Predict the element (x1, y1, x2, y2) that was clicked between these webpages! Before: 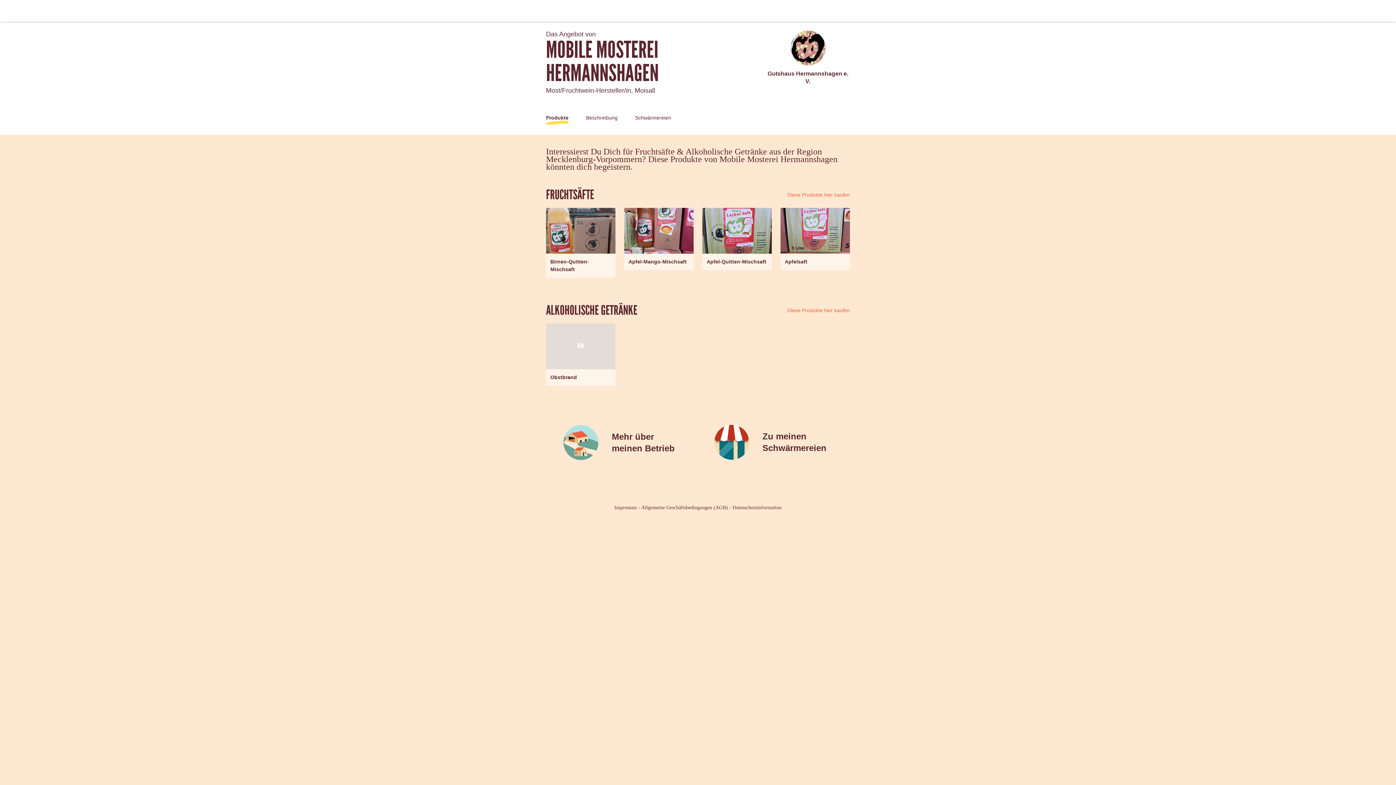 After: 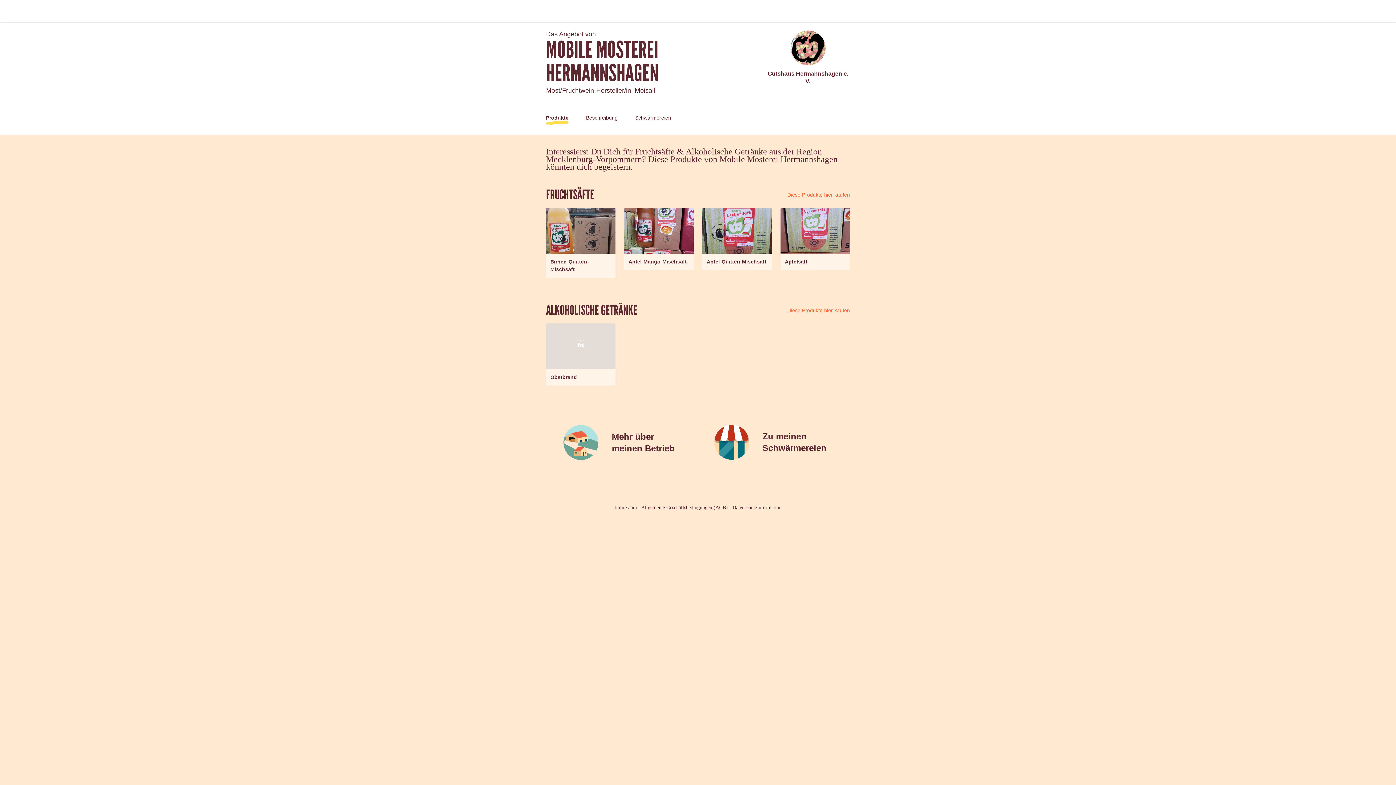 Action: bbox: (546, 114, 568, 120) label: Produkte